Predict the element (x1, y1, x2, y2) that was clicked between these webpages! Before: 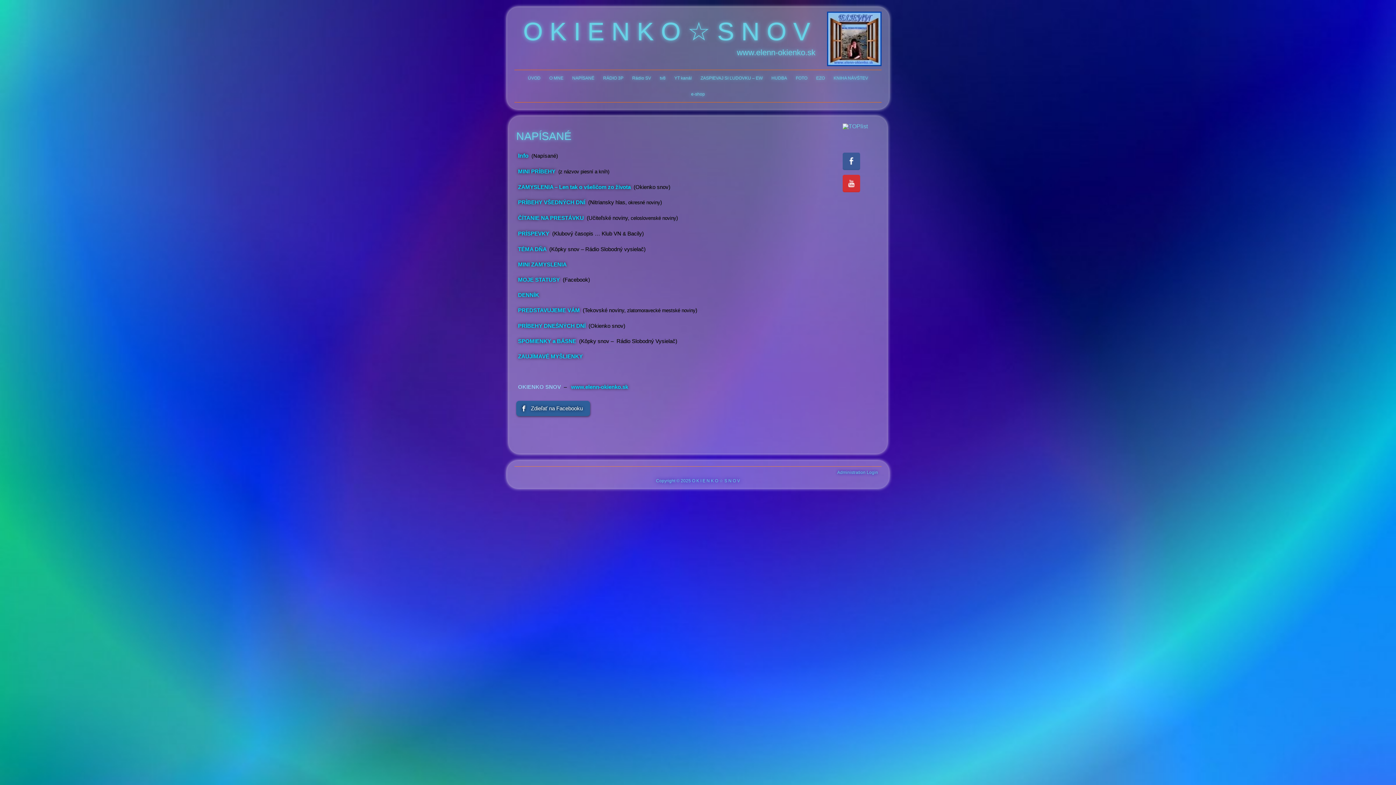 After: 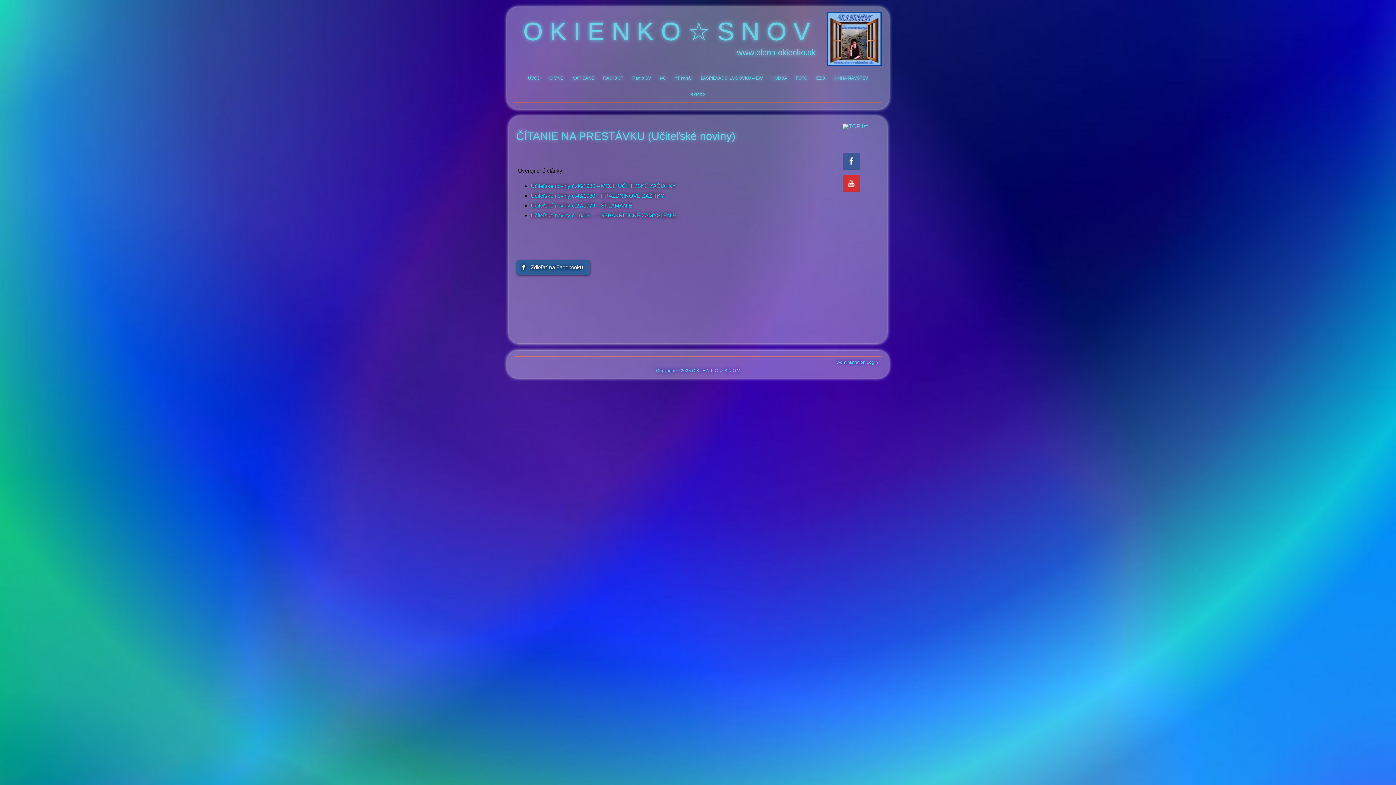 Action: bbox: (518, 214, 584, 221) label: ČÍTANIE NA PRESTÁVKU